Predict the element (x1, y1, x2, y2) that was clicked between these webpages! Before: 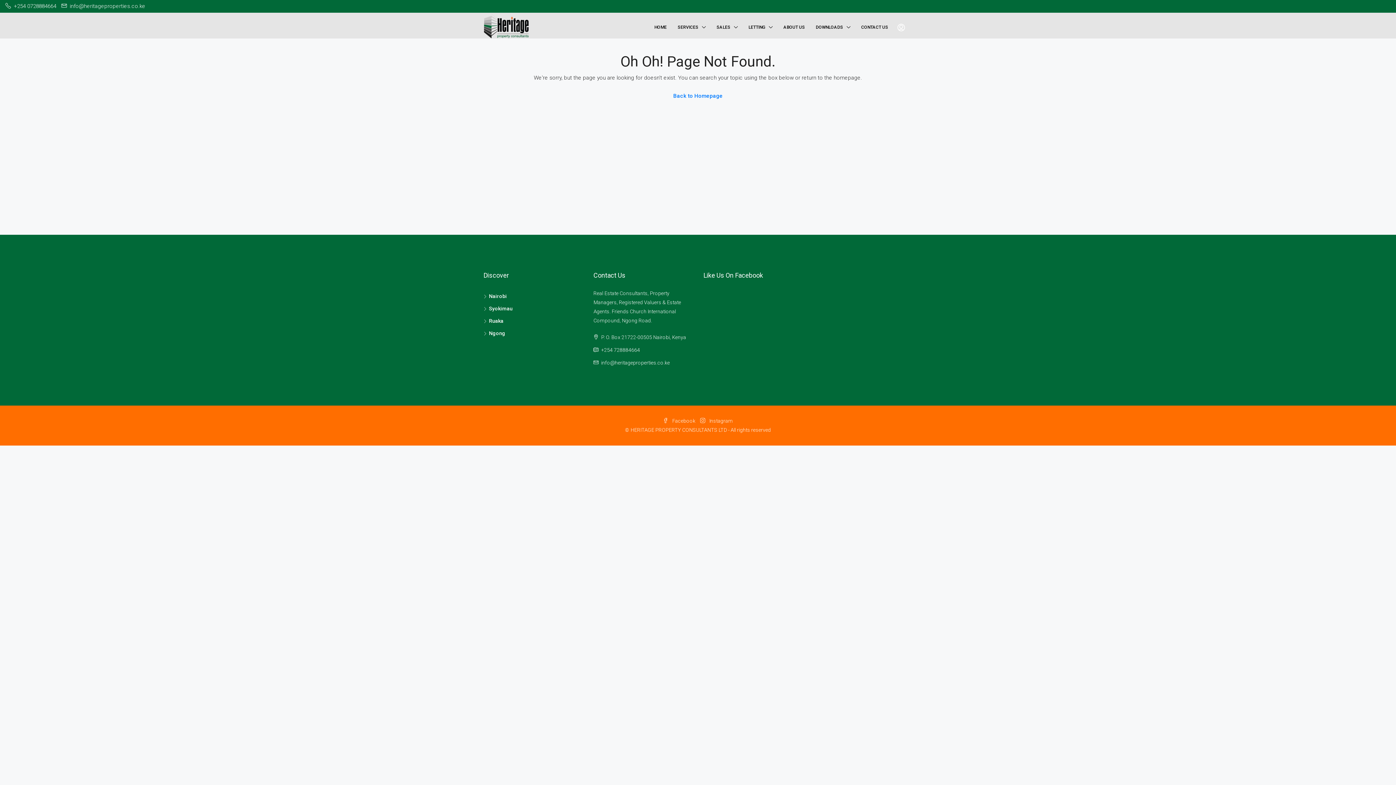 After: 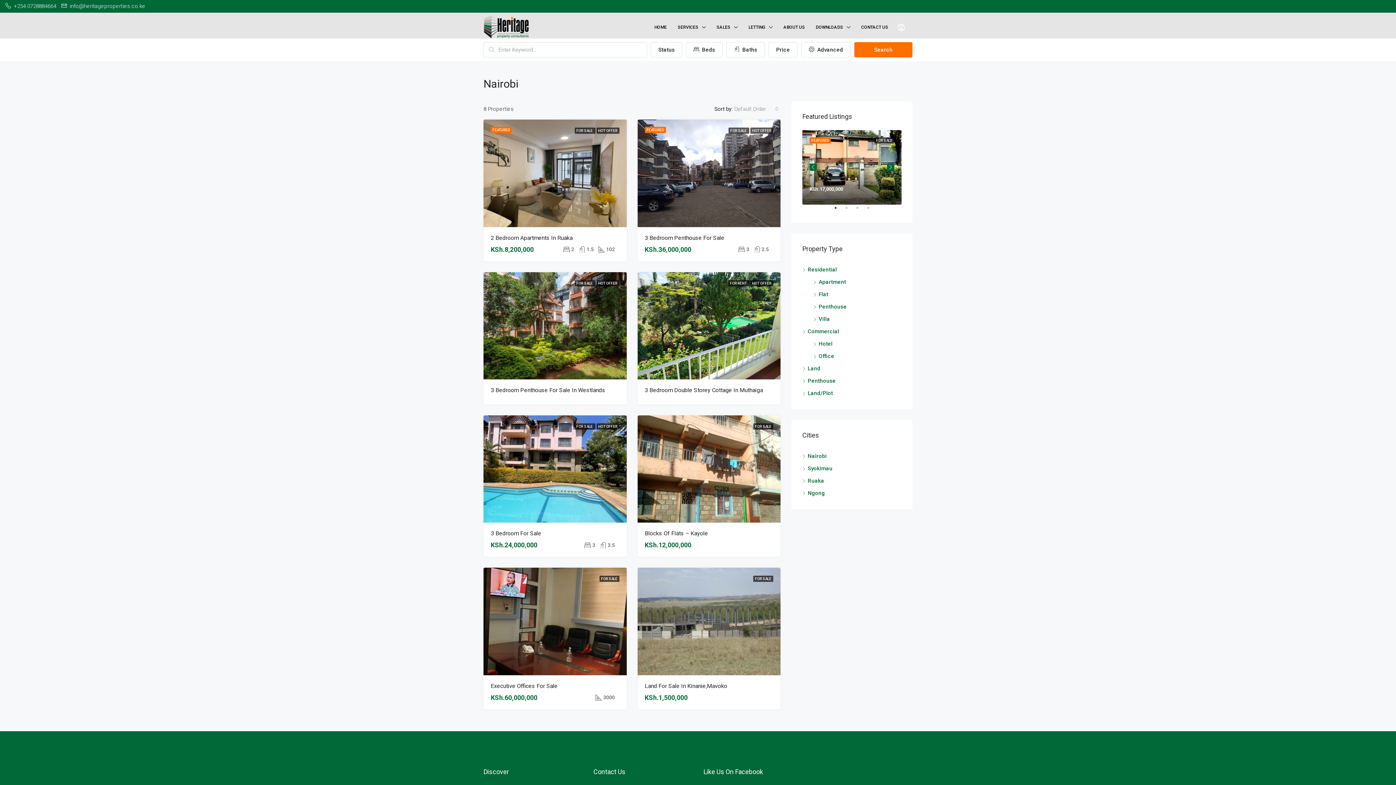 Action: label: Nairobi bbox: (483, 293, 506, 299)